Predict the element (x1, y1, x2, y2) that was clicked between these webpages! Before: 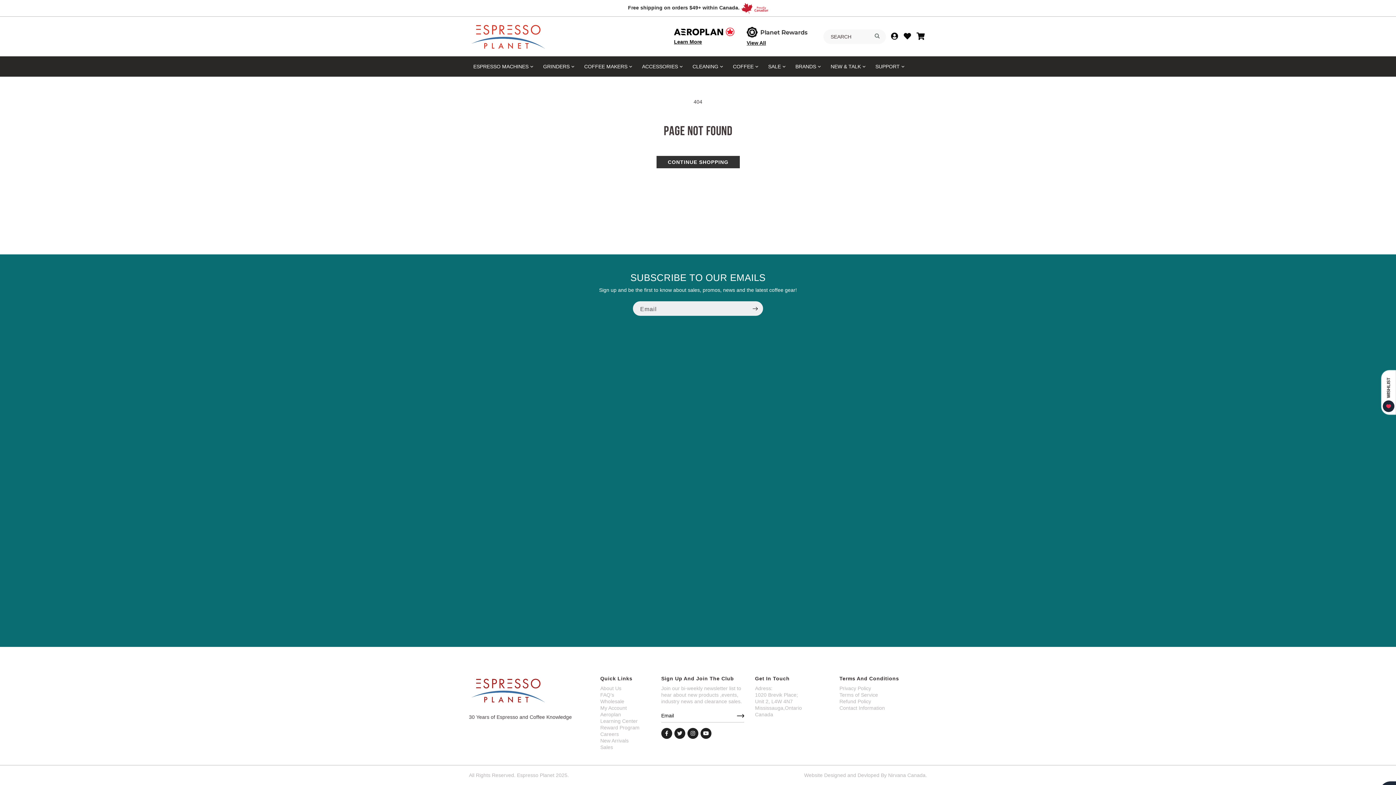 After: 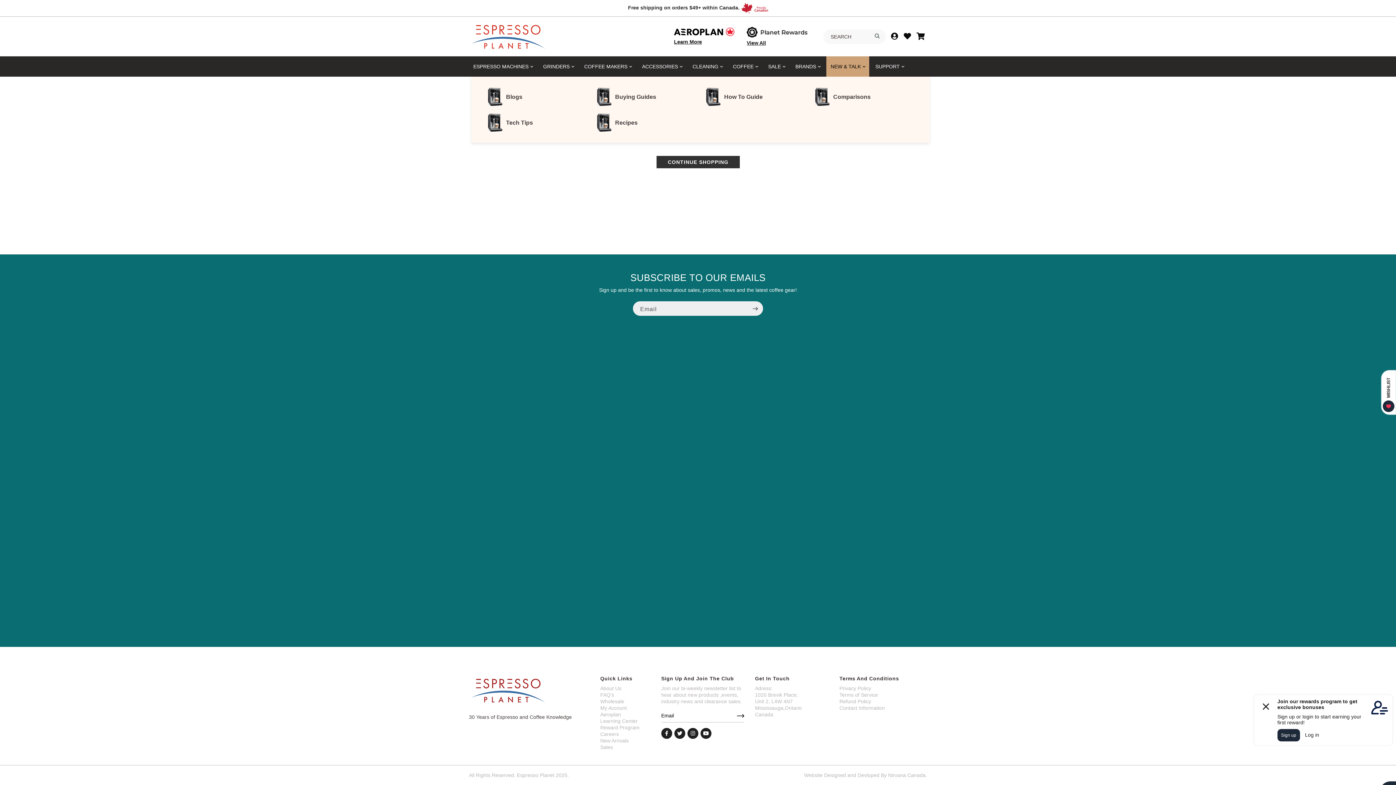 Action: bbox: (826, 56, 869, 76) label: NEW & TALK